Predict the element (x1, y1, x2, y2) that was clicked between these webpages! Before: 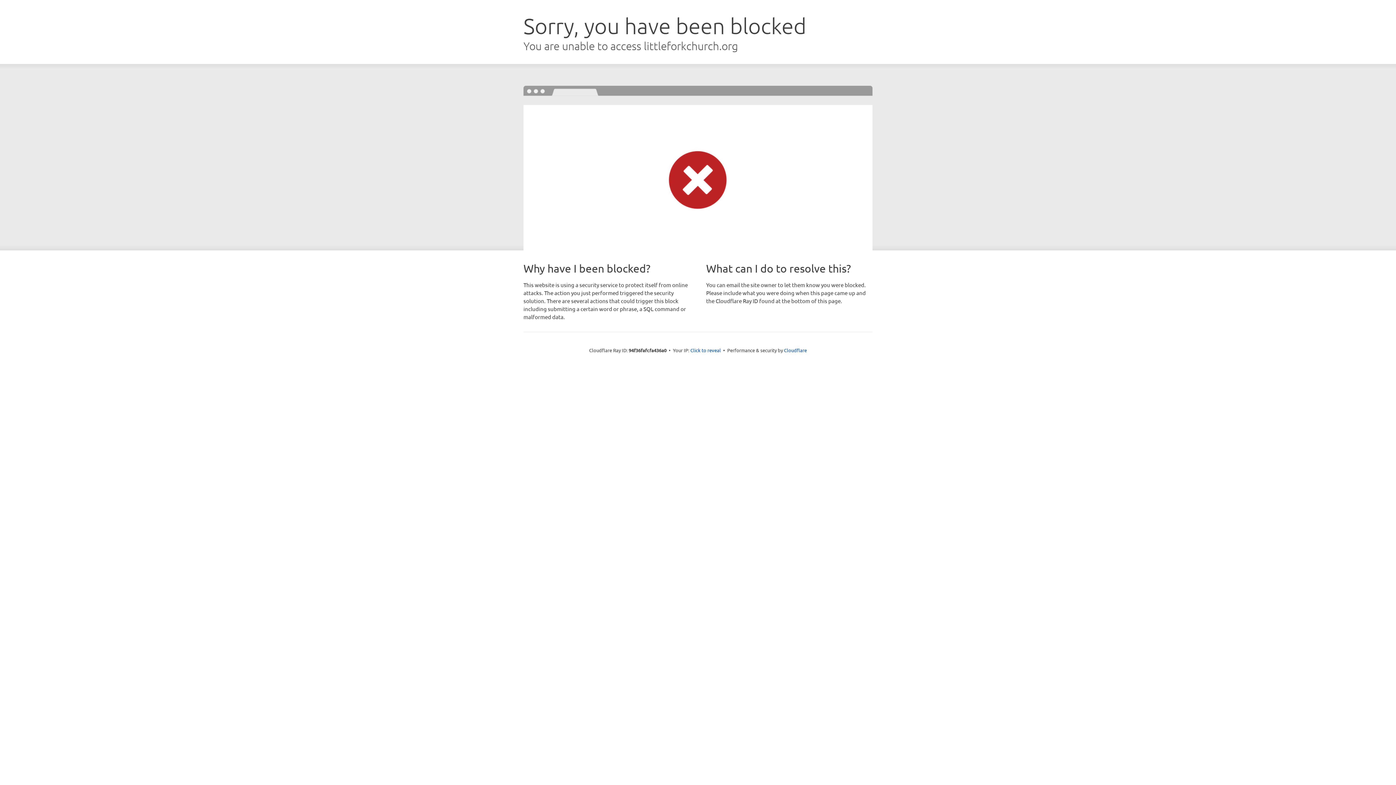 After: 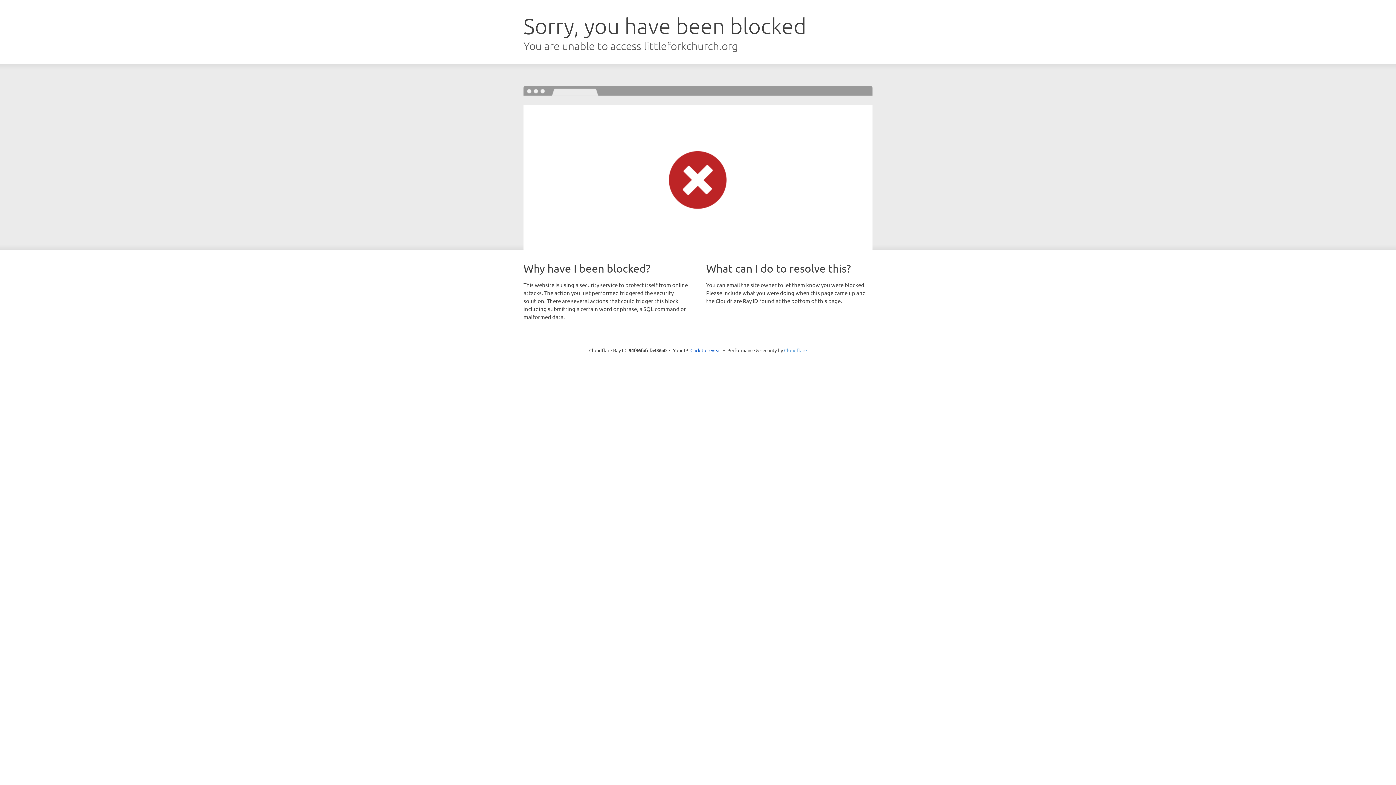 Action: bbox: (784, 347, 807, 353) label: Cloudflare